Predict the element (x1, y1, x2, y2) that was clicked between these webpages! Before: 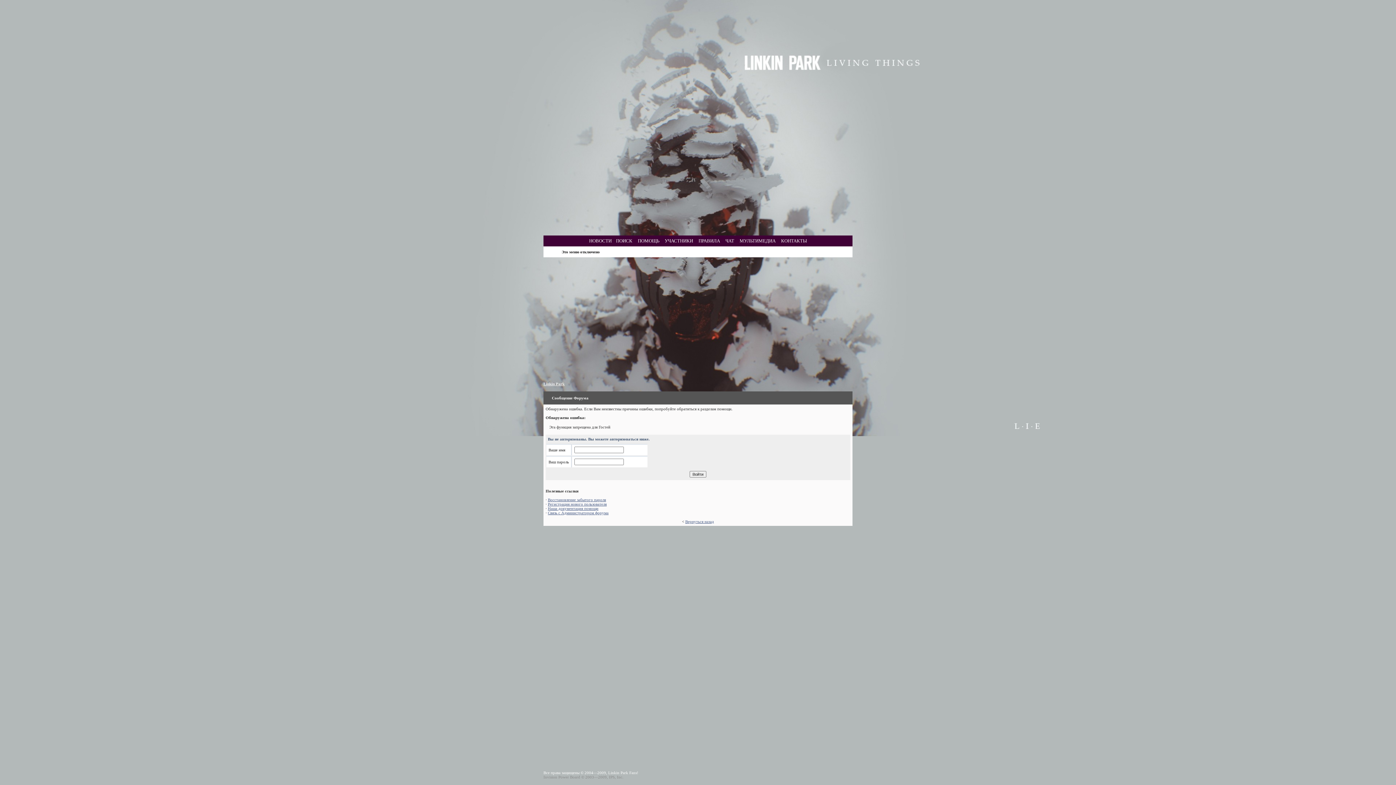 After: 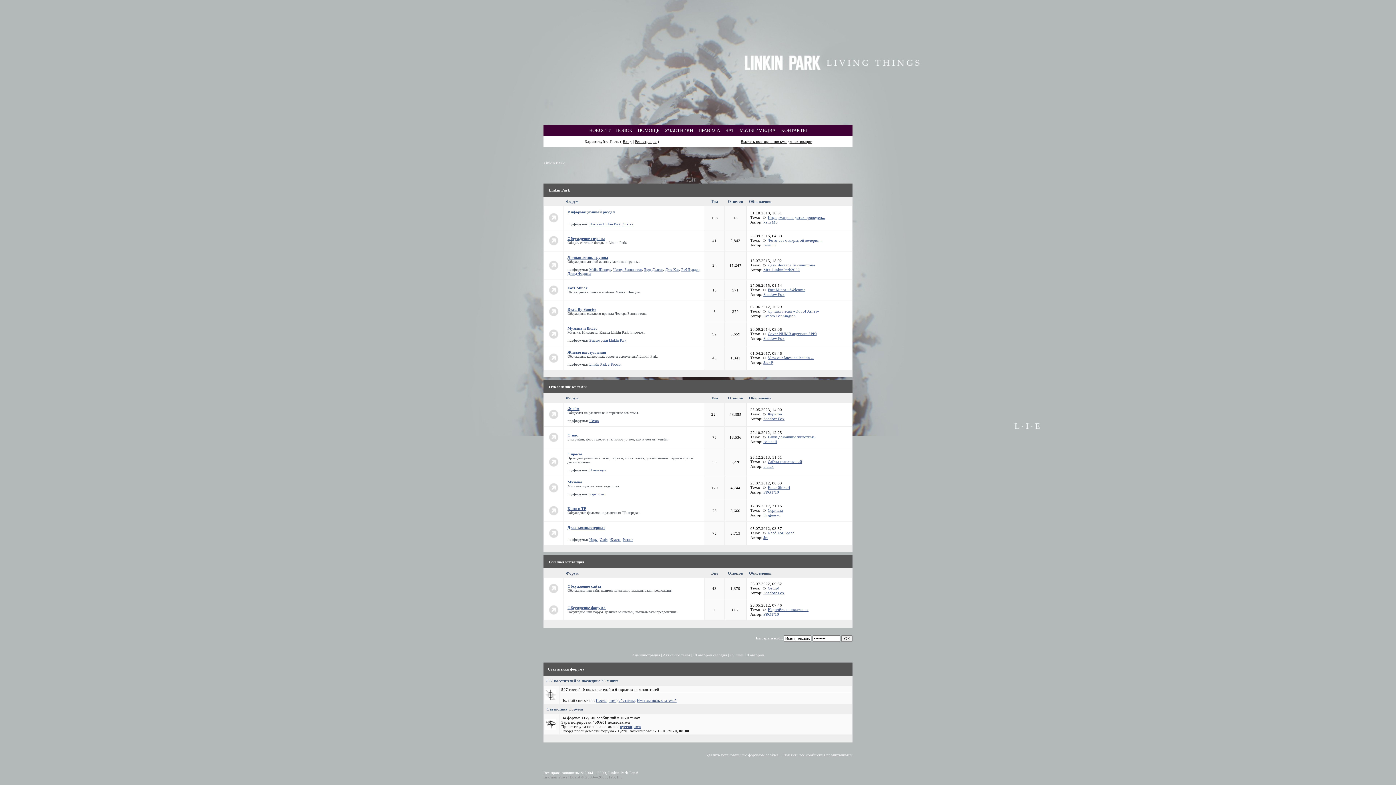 Action: bbox: (543, 381, 564, 386) label: Linkin Park